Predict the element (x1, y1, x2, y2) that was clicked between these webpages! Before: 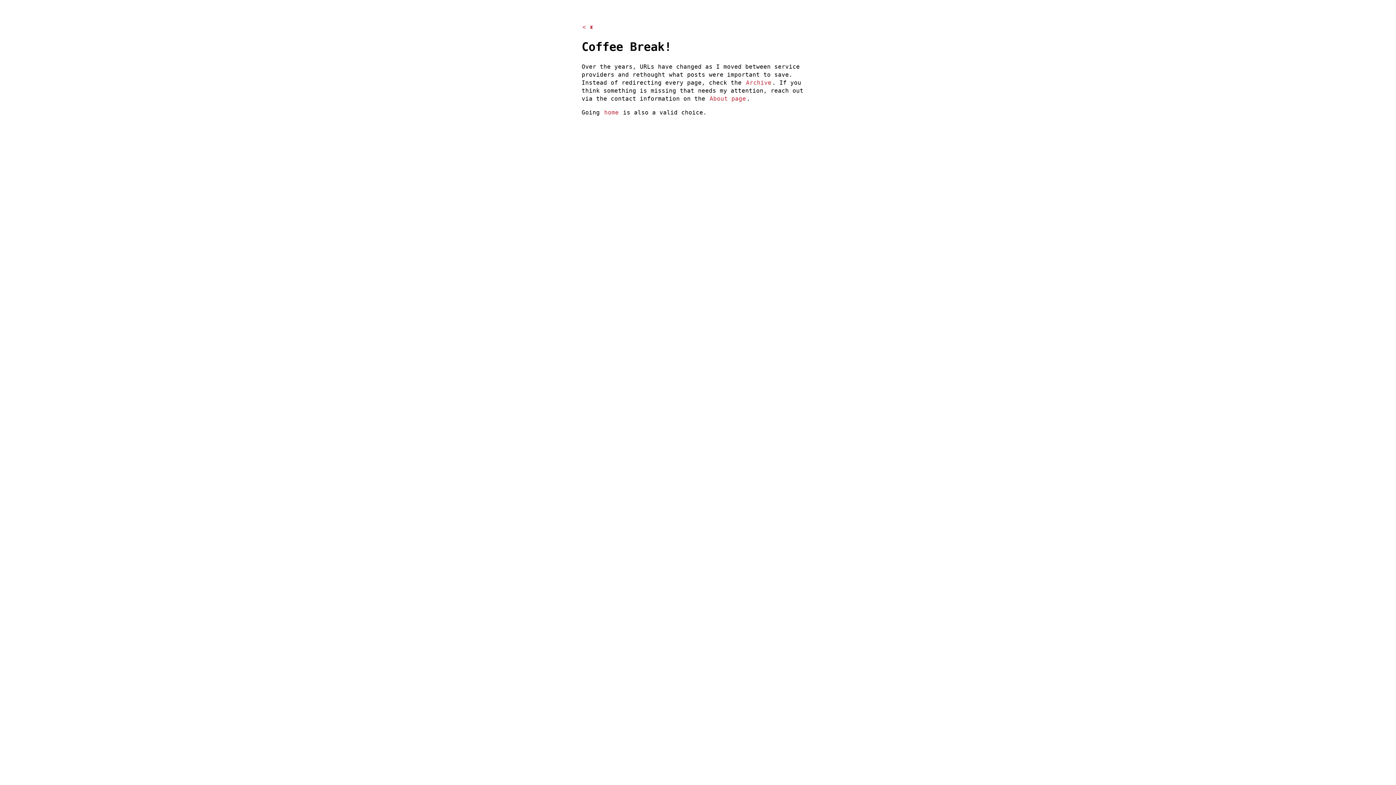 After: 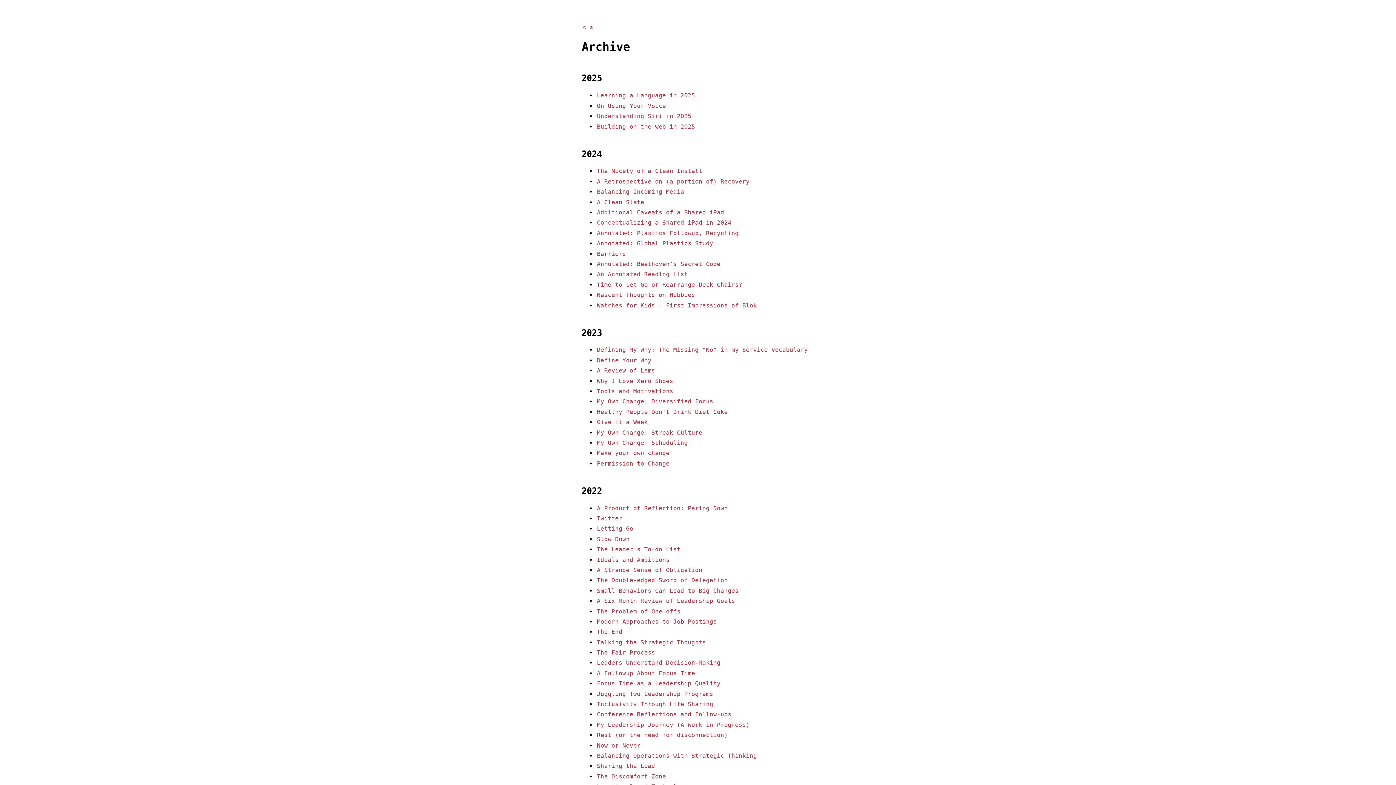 Action: label: Archive bbox: (745, 79, 772, 86)